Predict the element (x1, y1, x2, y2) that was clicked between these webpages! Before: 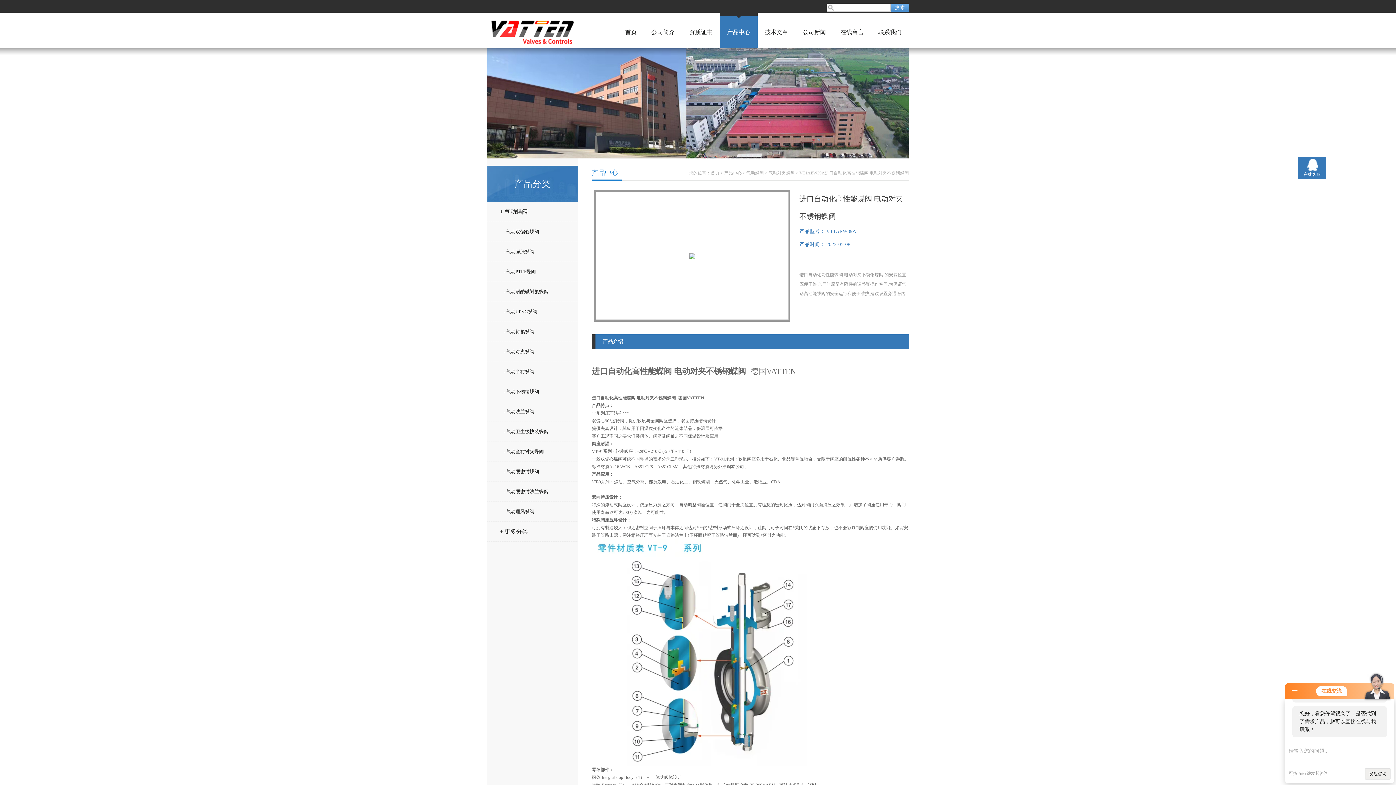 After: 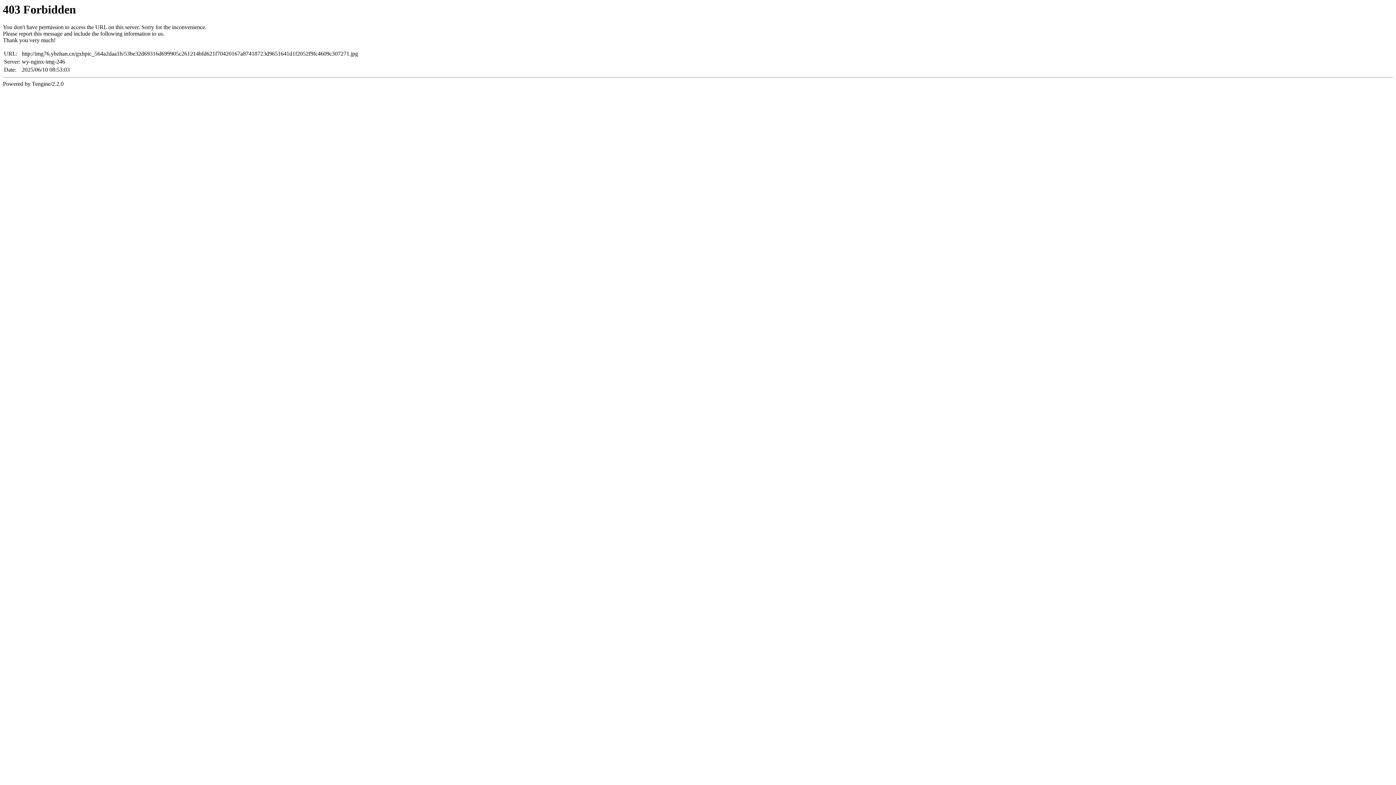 Action: bbox: (689, 253, 695, 258)